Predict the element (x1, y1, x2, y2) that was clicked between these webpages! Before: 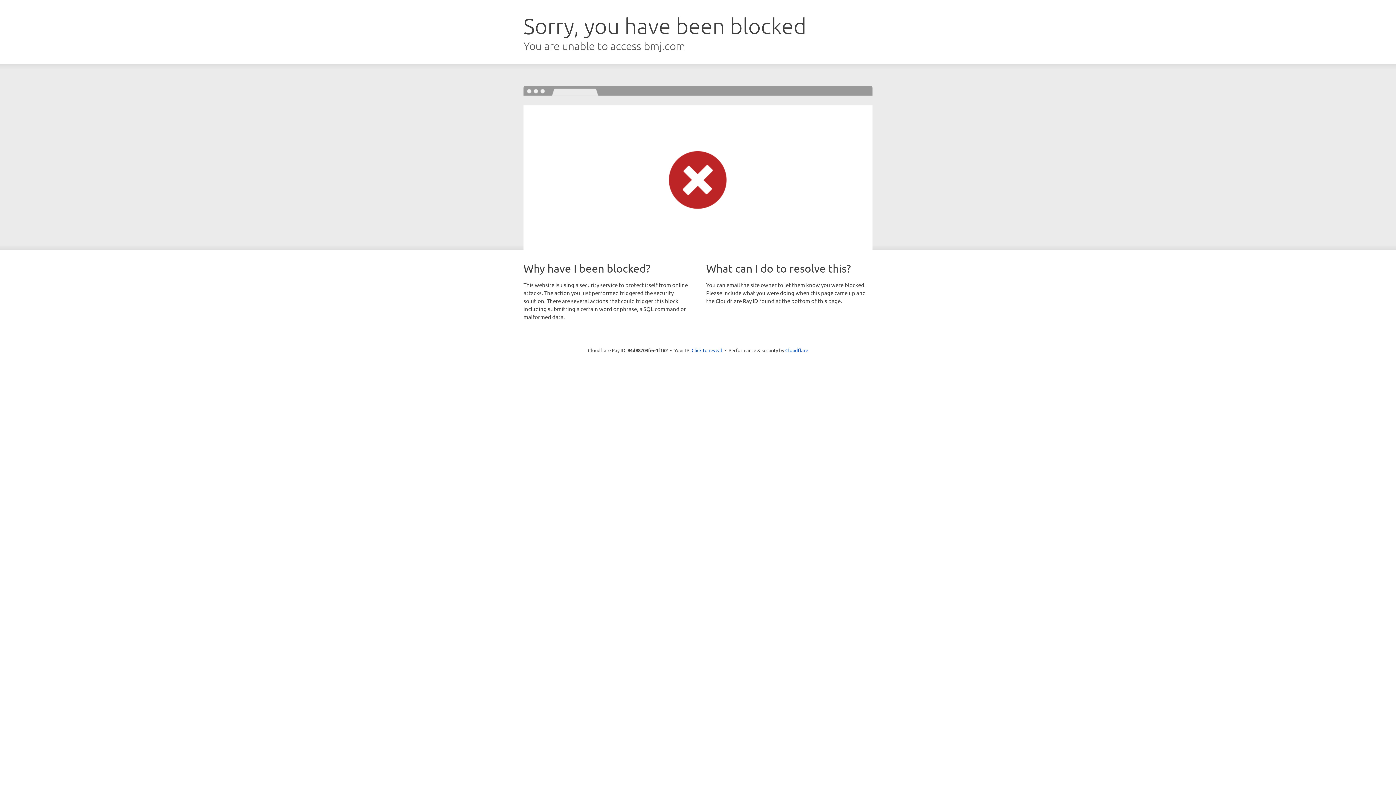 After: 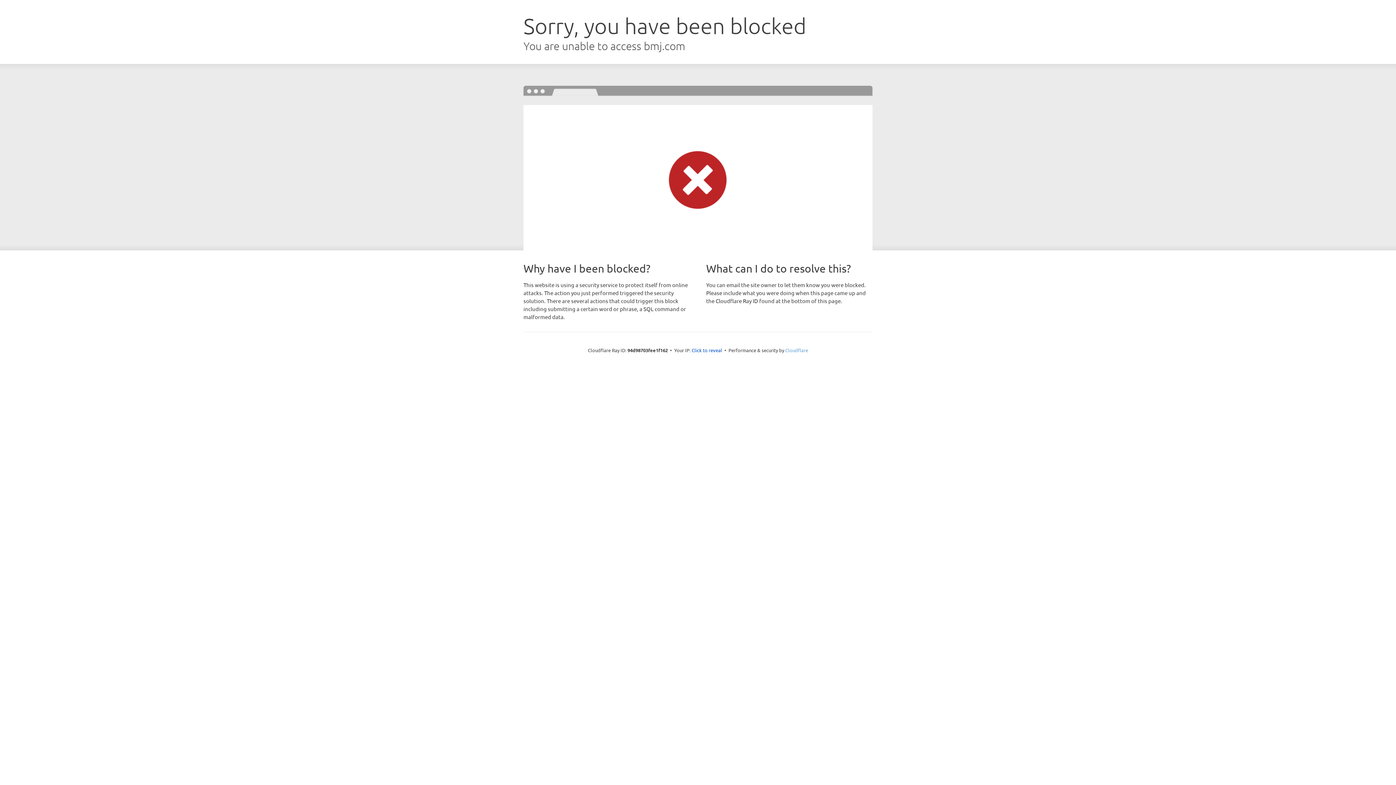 Action: bbox: (785, 347, 808, 353) label: Cloudflare